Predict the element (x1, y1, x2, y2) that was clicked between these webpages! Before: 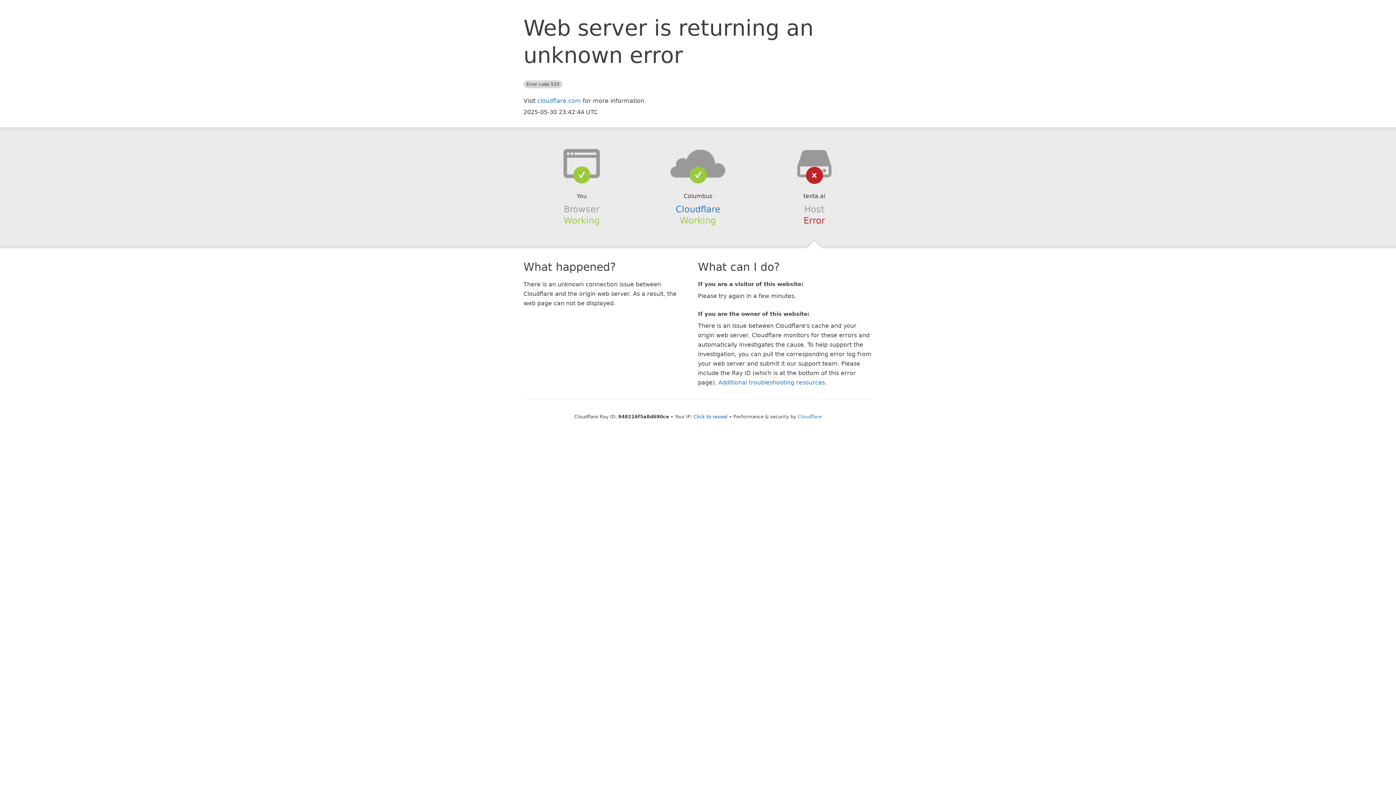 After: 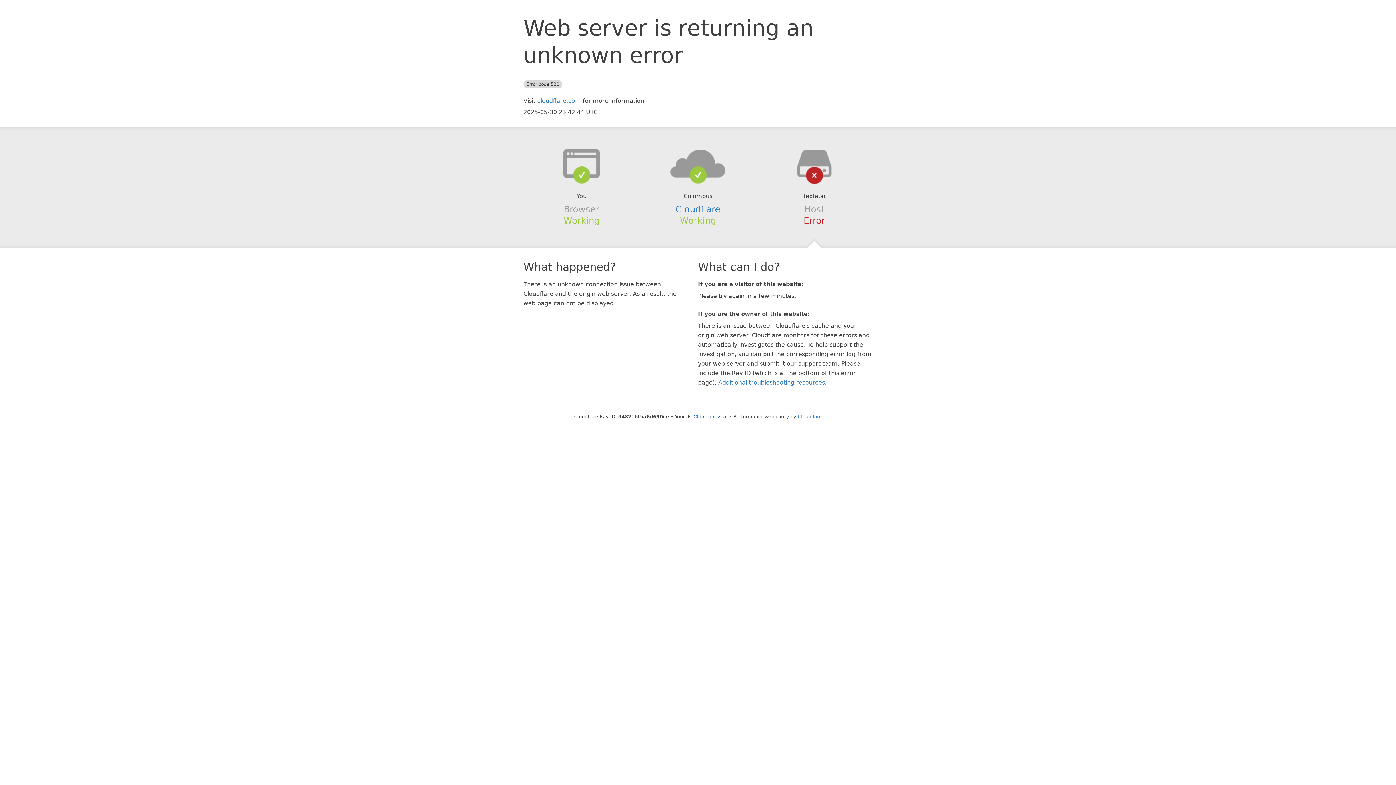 Action: bbox: (639, 148, 756, 178)